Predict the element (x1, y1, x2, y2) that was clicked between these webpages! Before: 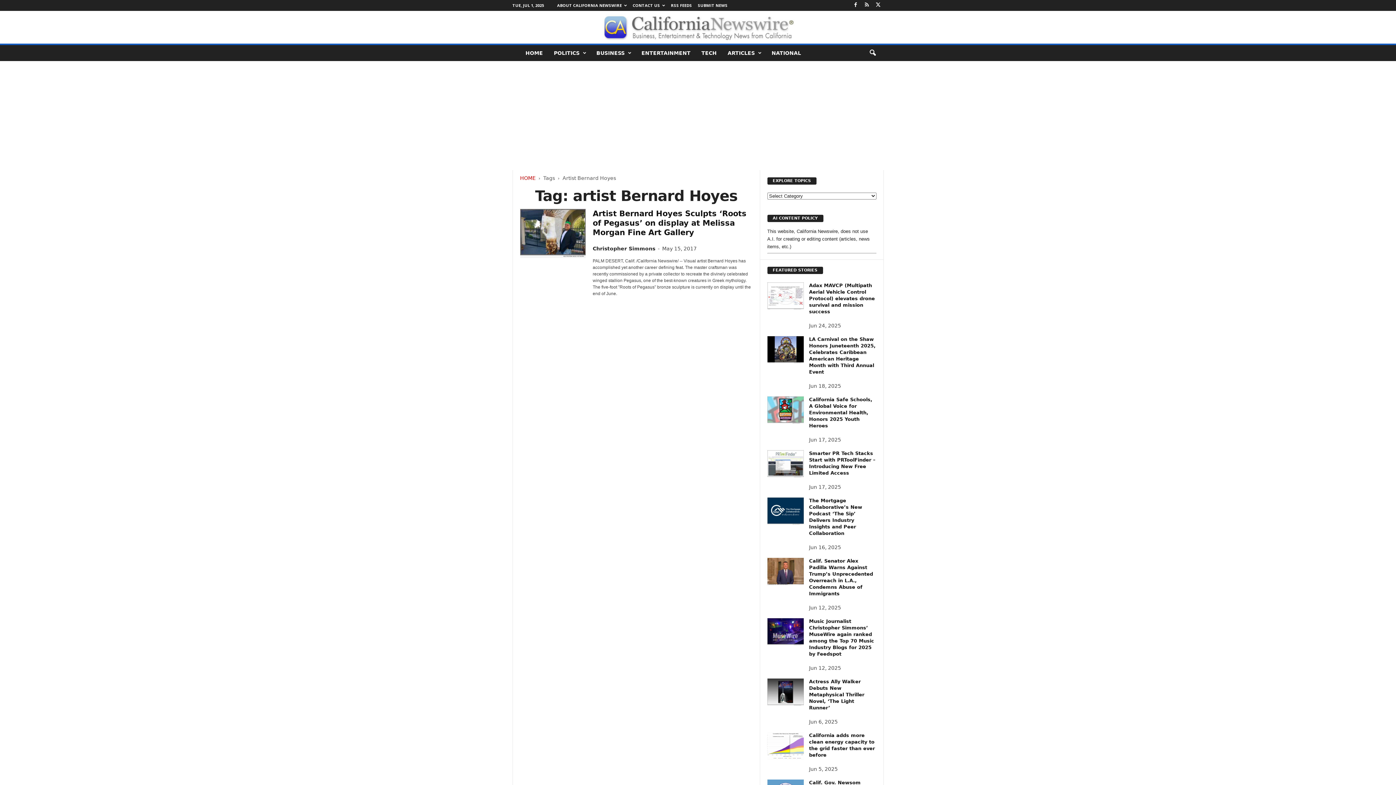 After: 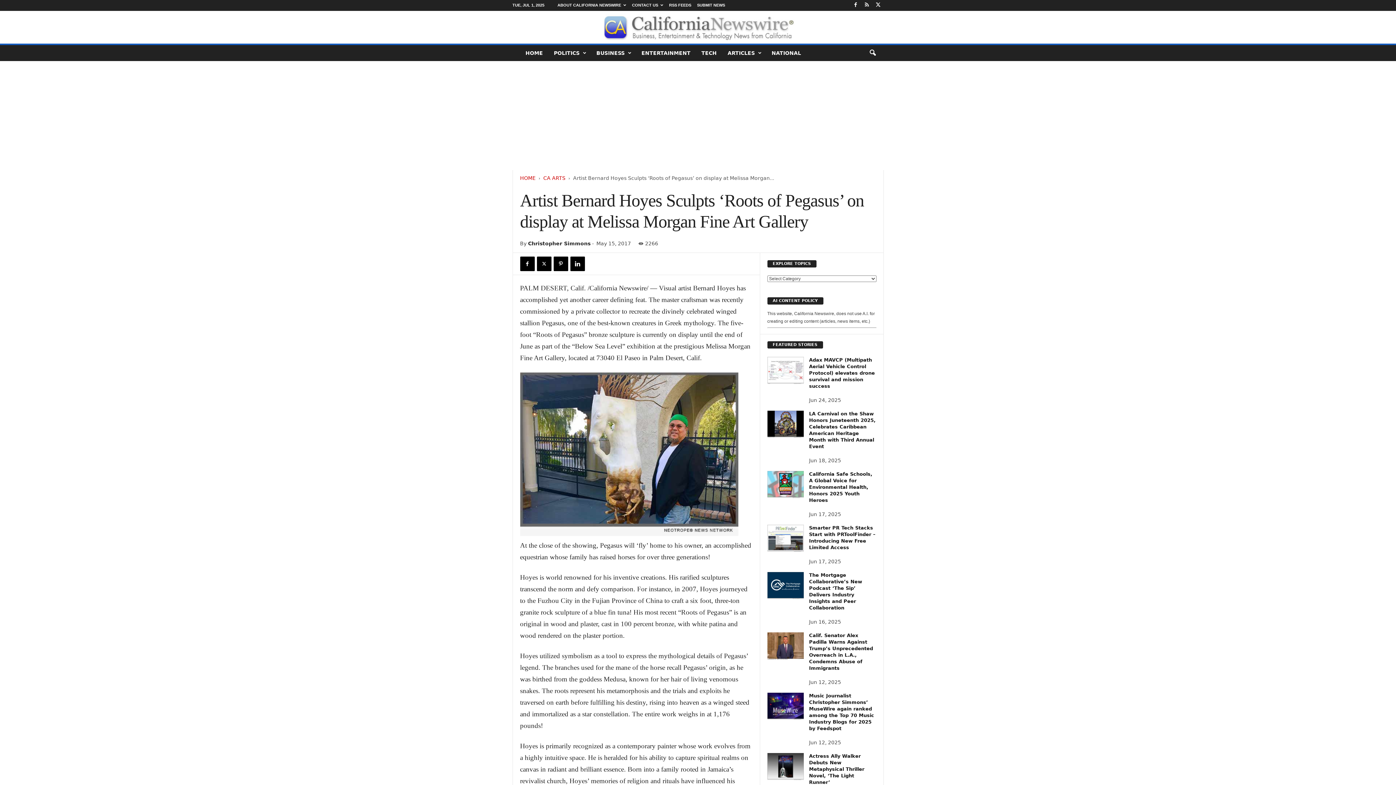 Action: bbox: (520, 209, 585, 258)